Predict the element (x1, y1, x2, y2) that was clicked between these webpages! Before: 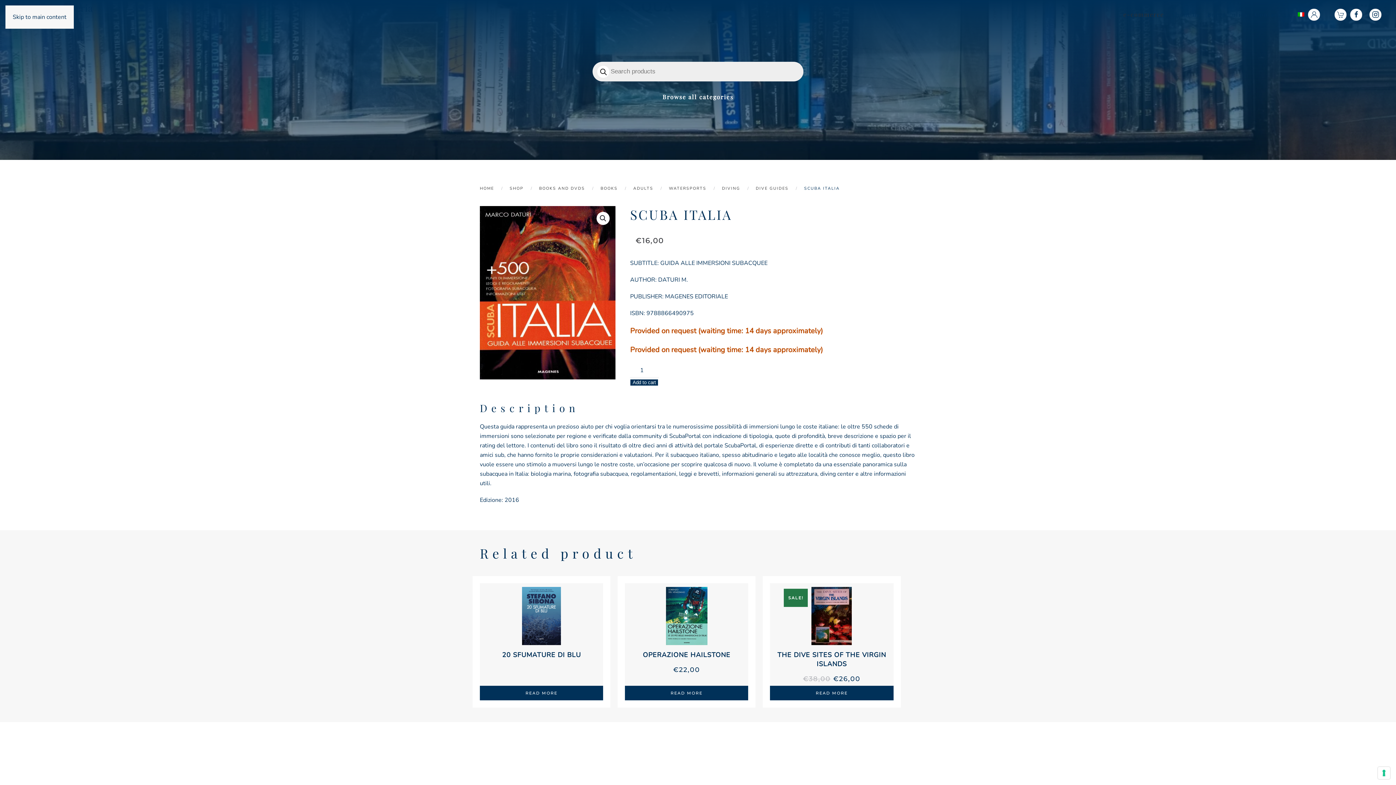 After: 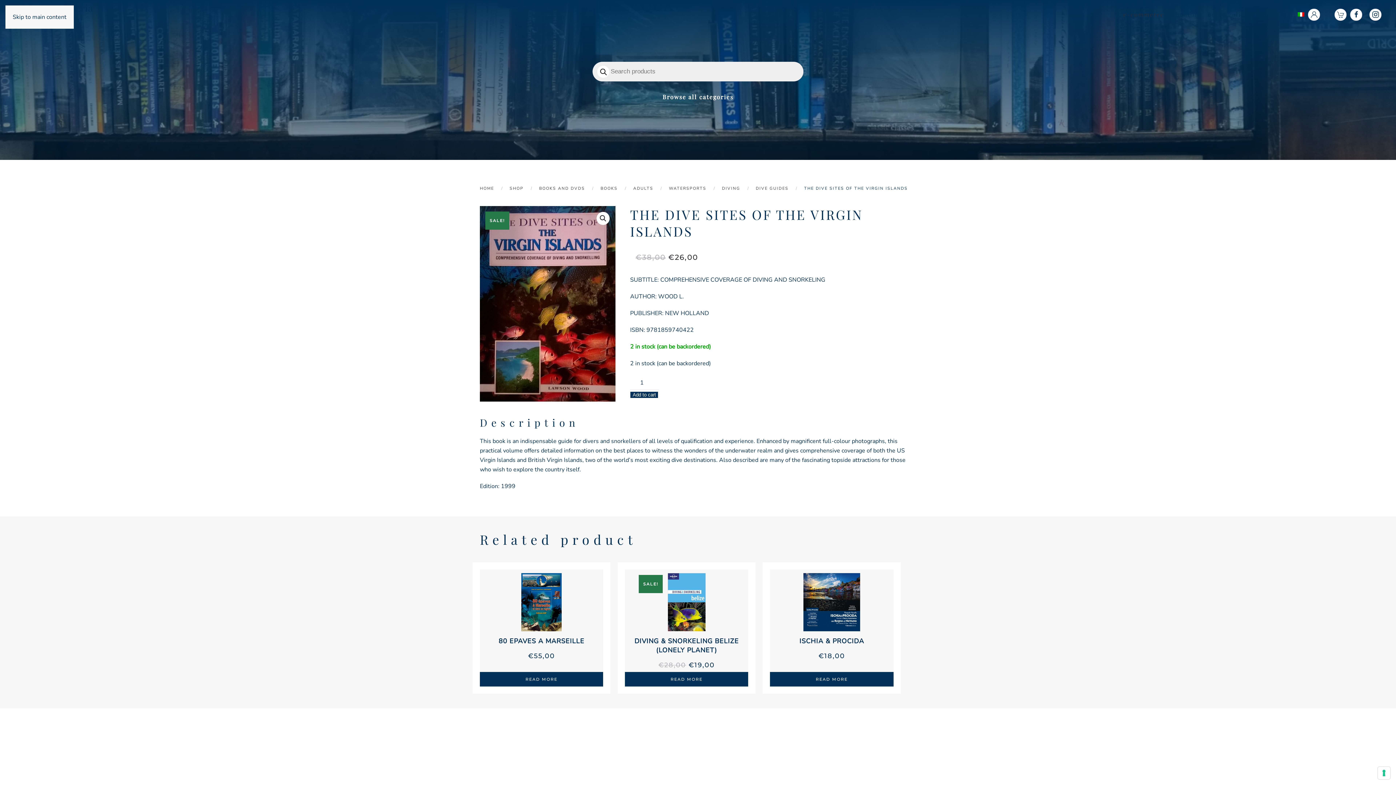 Action: label: READ MORE bbox: (770, 686, 893, 700)